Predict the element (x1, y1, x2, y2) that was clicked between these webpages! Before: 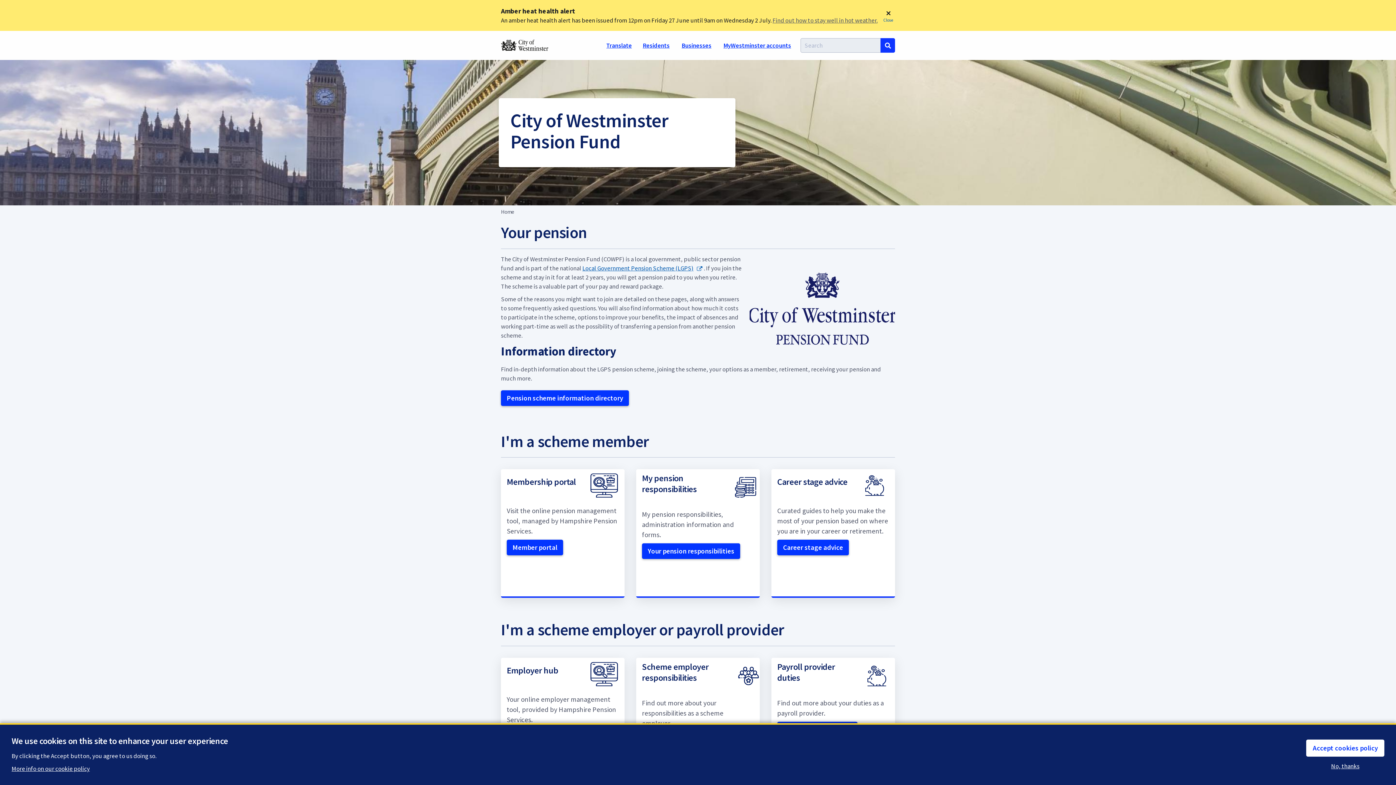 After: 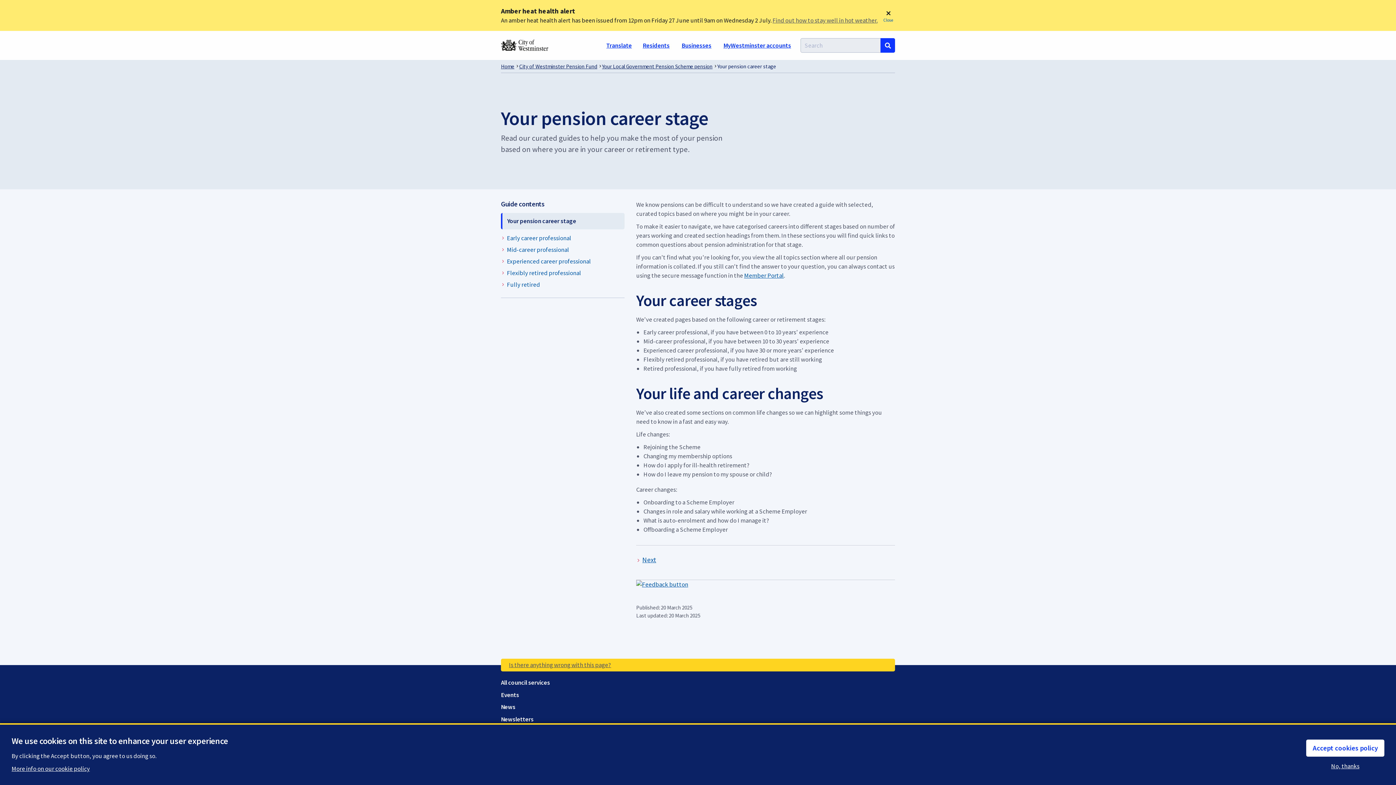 Action: label: Career stage advice bbox: (777, 540, 849, 555)